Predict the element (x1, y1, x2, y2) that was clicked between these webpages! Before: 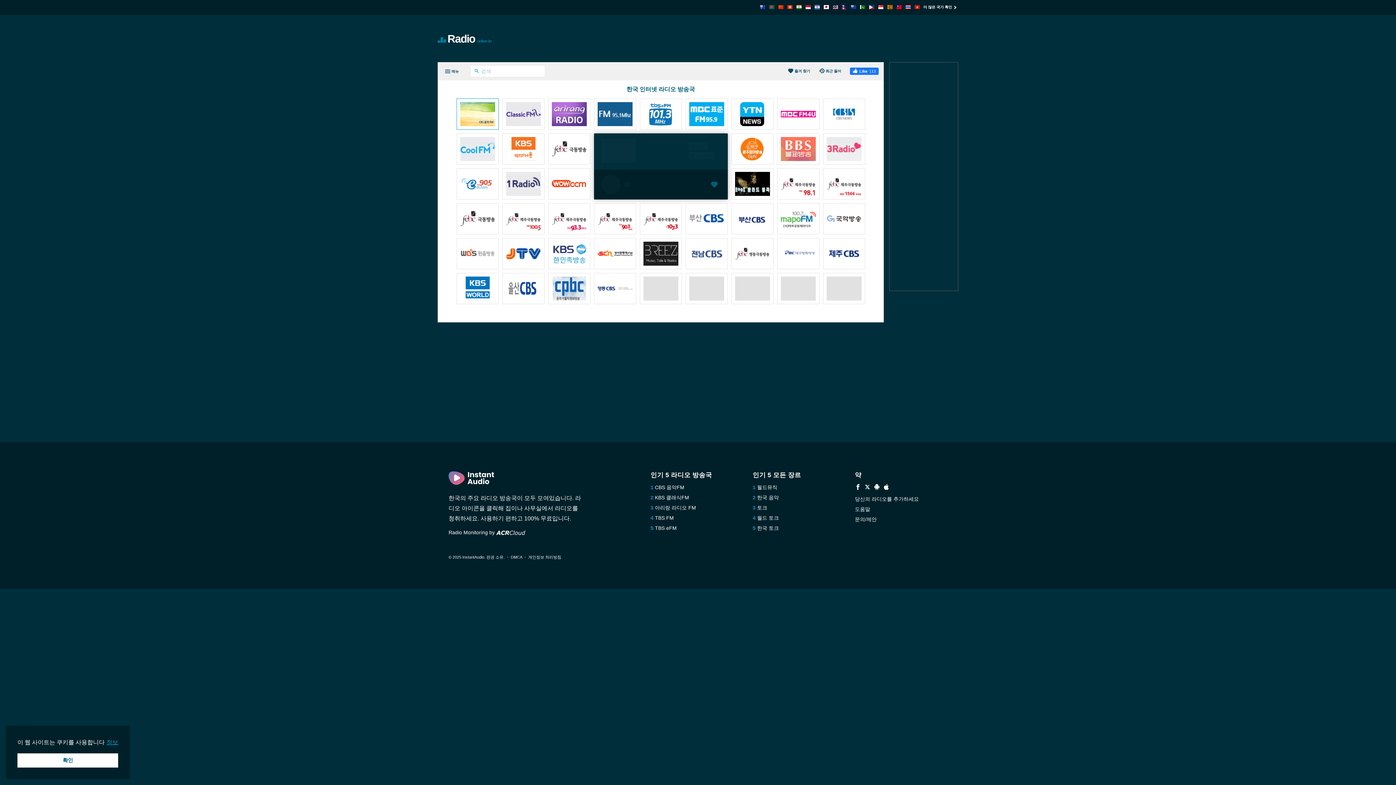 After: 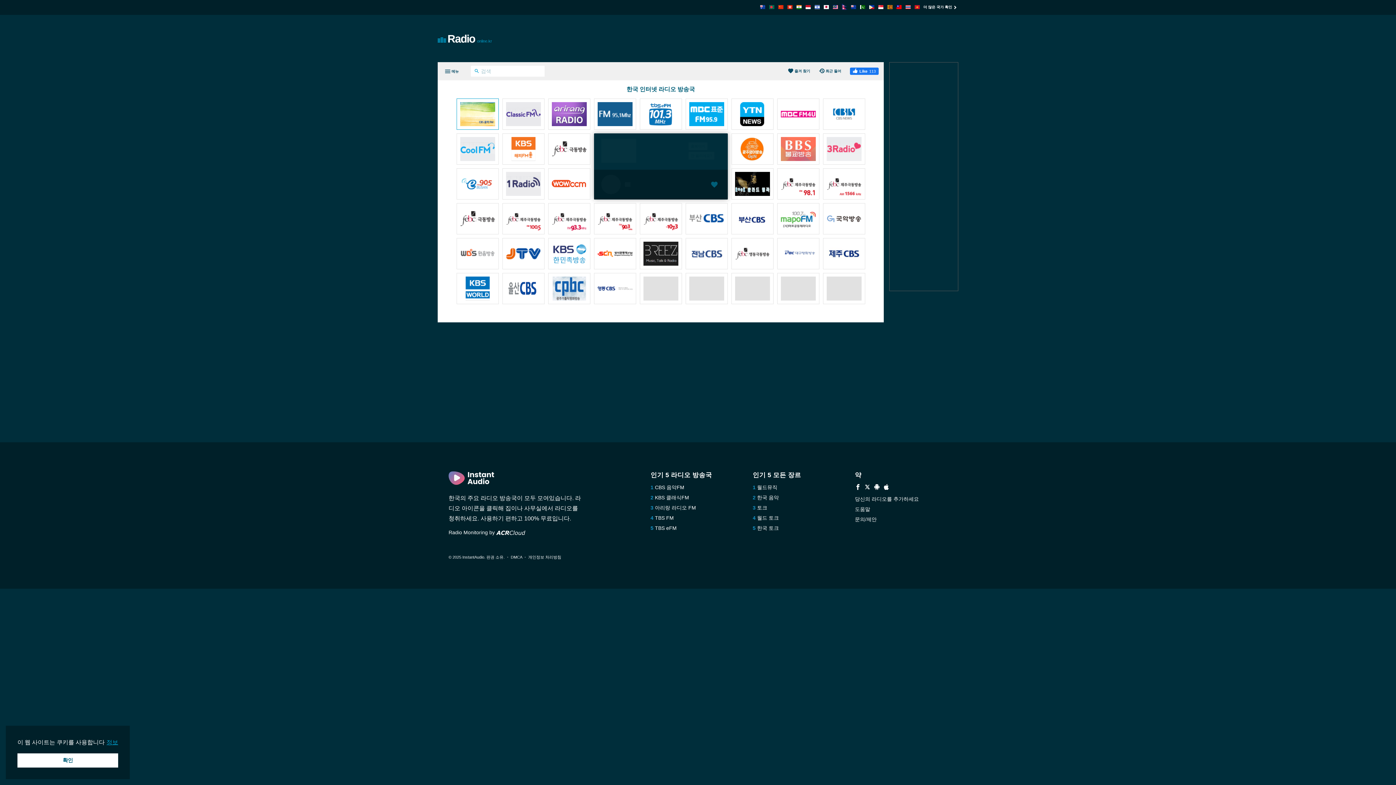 Action: bbox: (460, 206, 495, 232)